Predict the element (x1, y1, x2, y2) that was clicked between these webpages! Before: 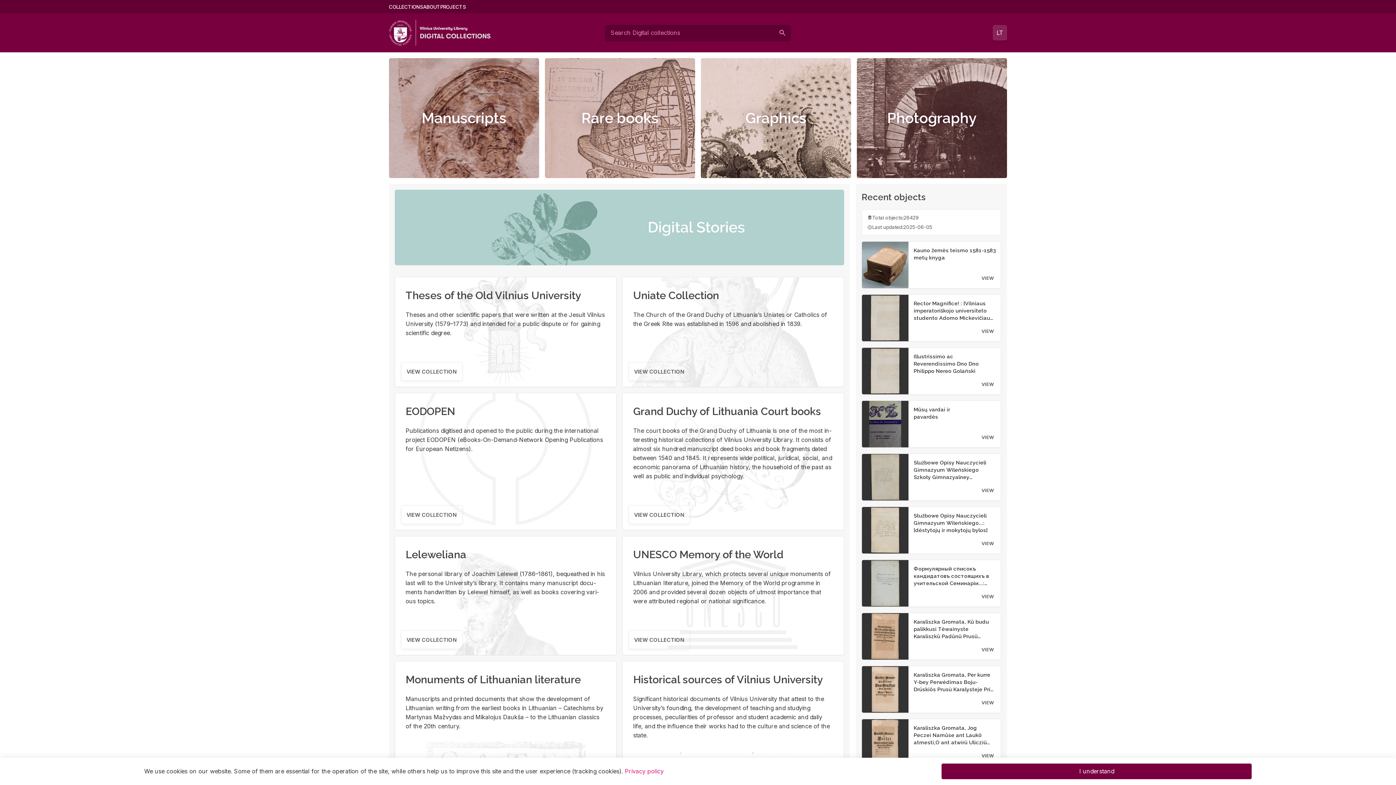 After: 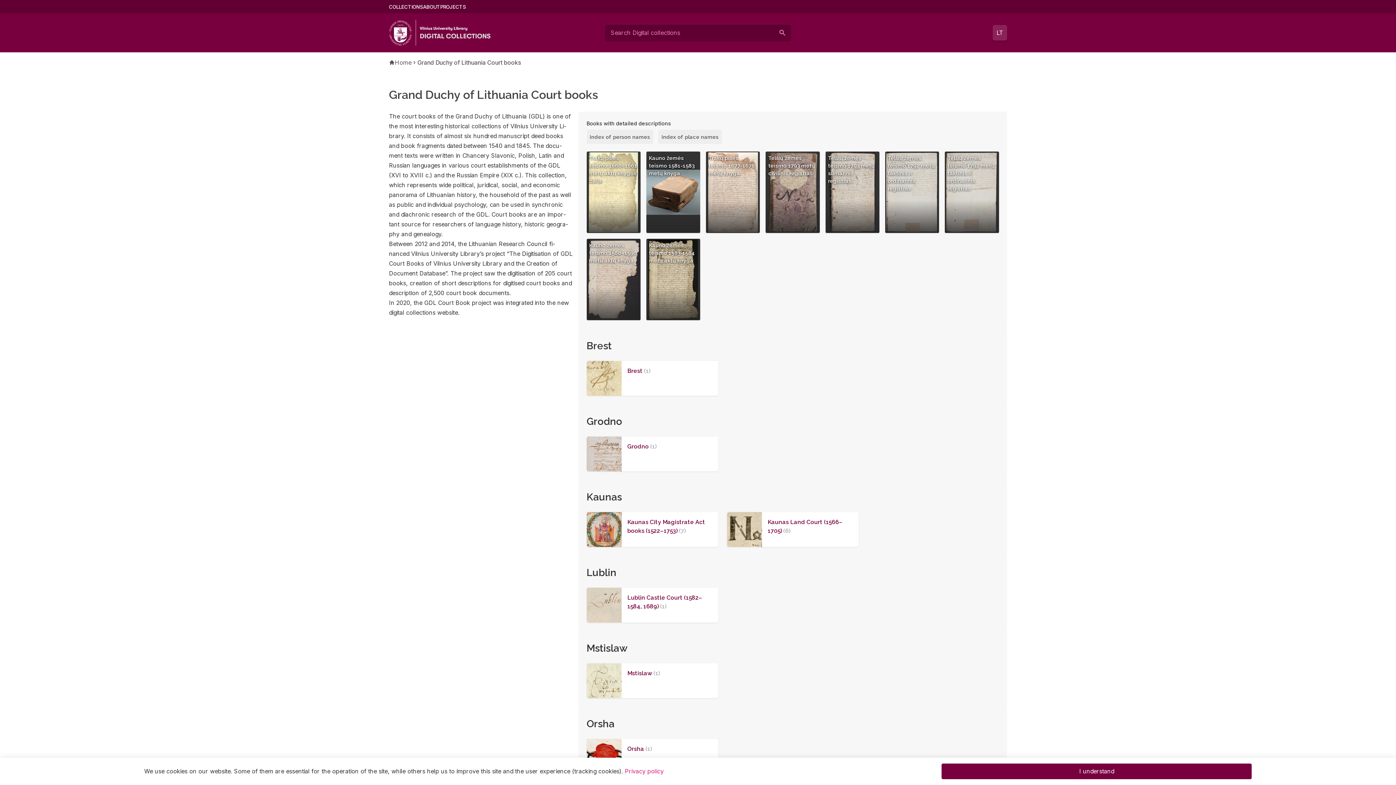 Action: label: VIEW COLLECTION bbox: (628, 505, 690, 524)